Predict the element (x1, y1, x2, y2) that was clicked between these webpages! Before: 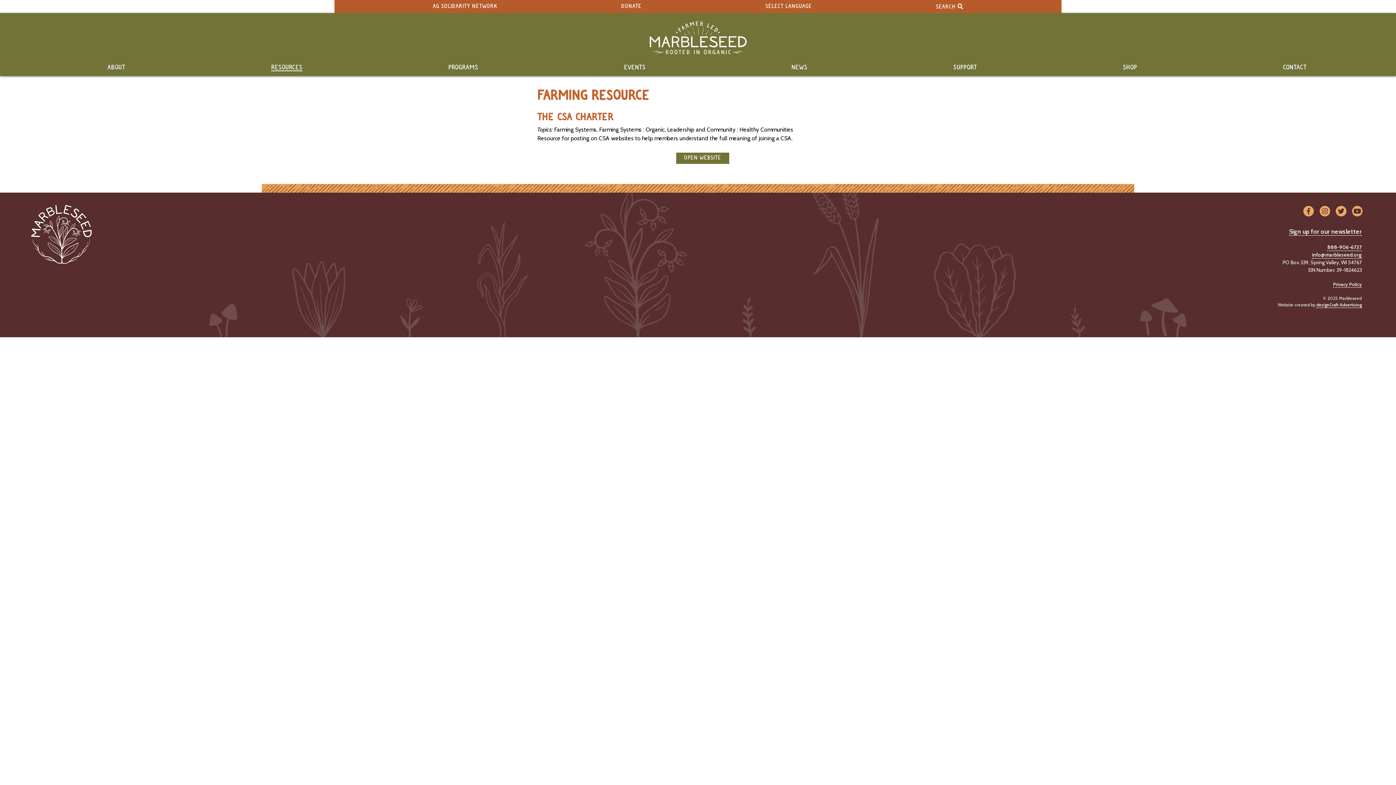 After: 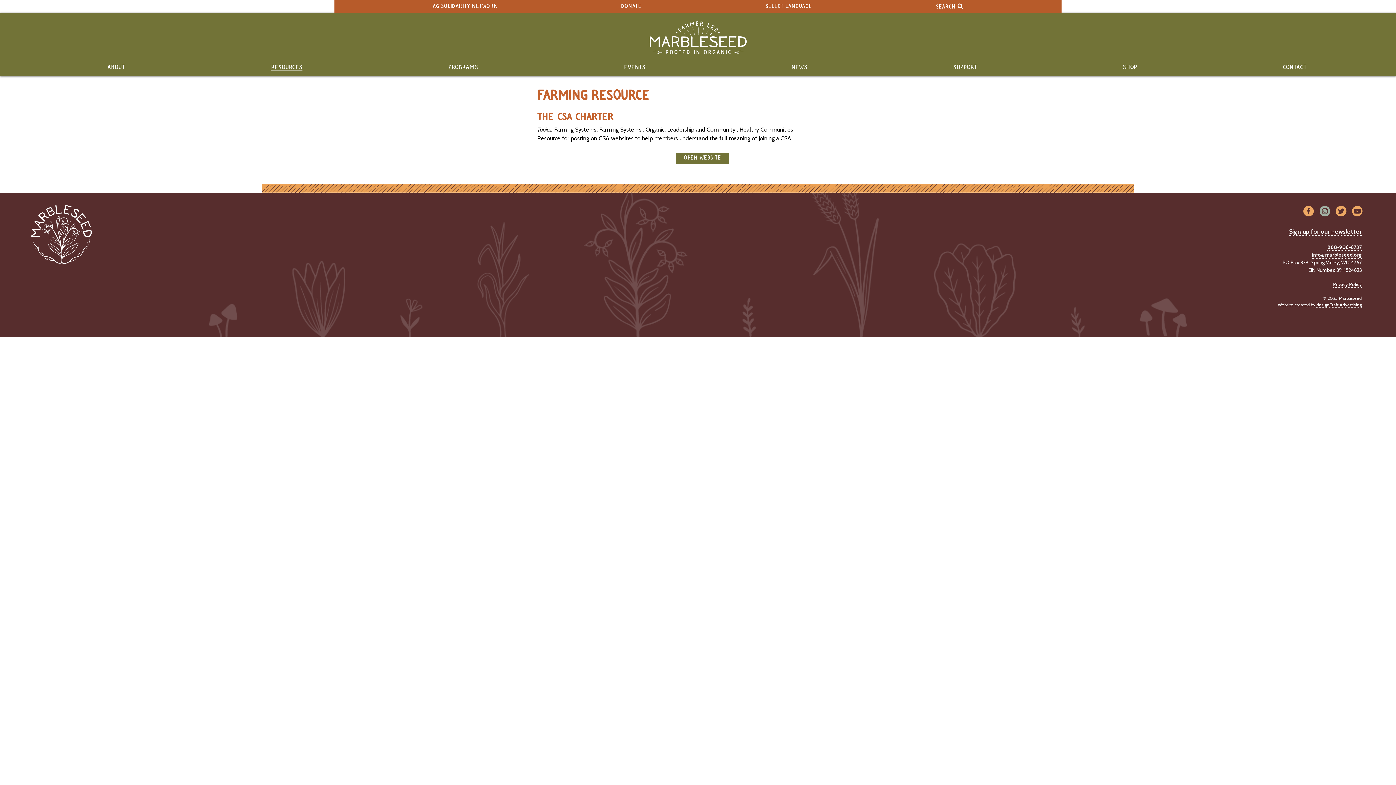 Action: bbox: (1317, 203, 1332, 220) label: Visit us on Instagram